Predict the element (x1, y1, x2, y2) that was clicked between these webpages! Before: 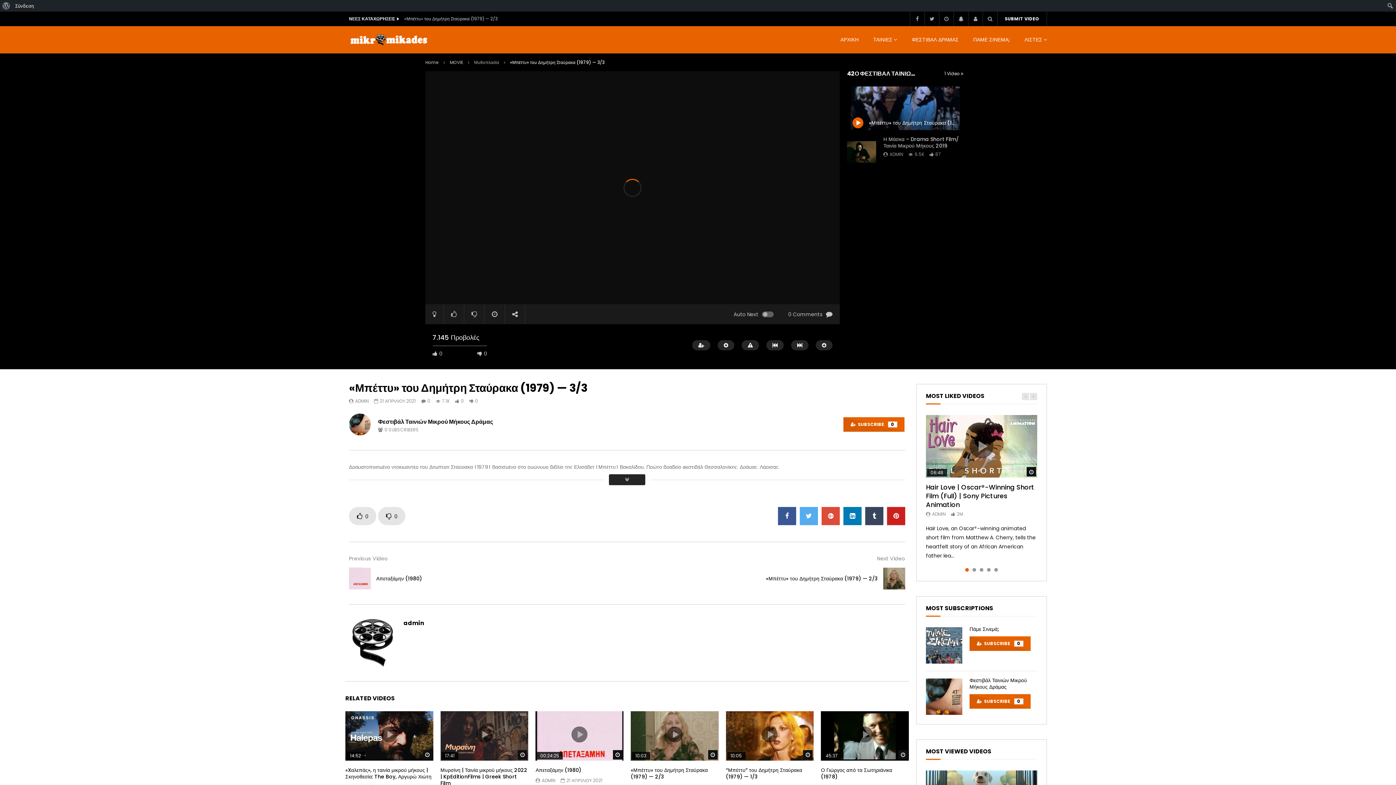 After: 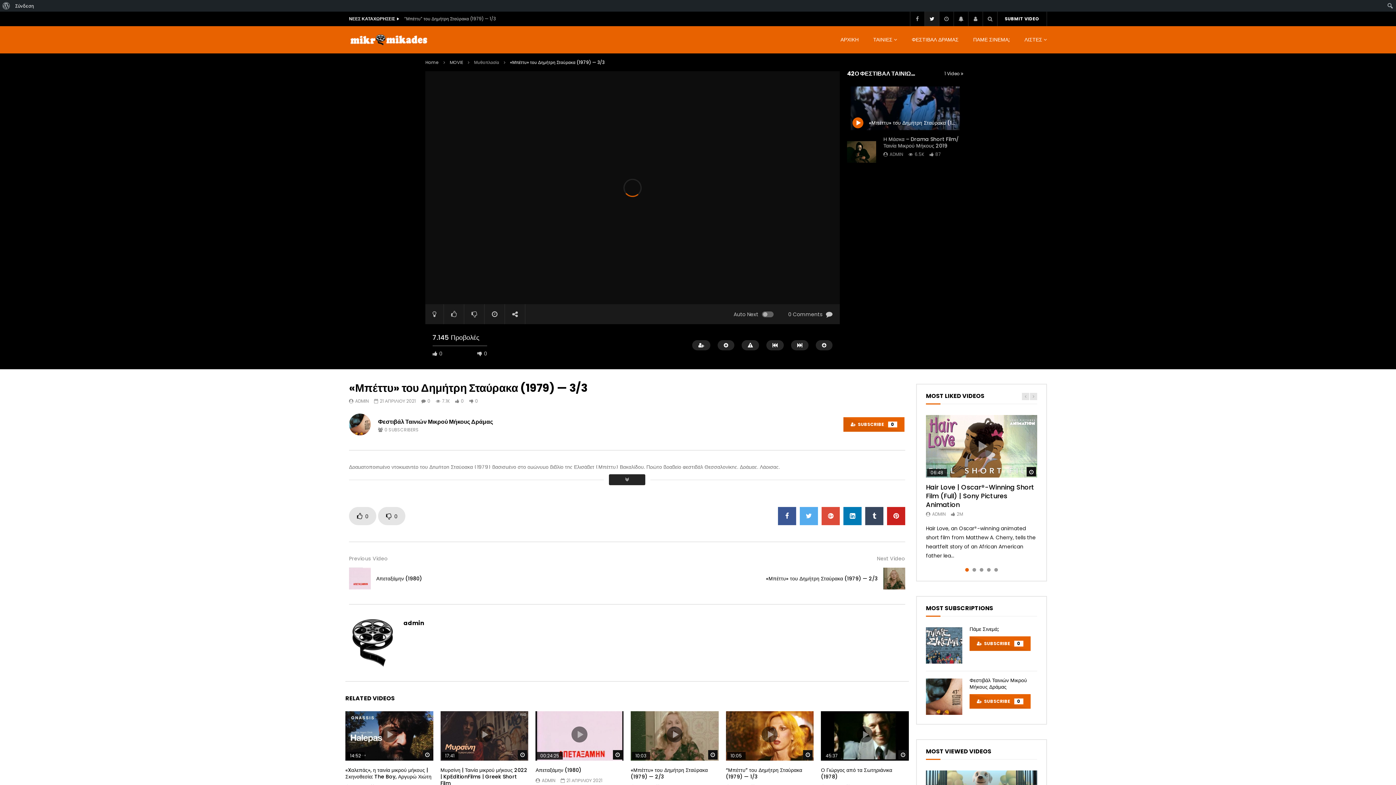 Action: bbox: (924, 11, 939, 26)